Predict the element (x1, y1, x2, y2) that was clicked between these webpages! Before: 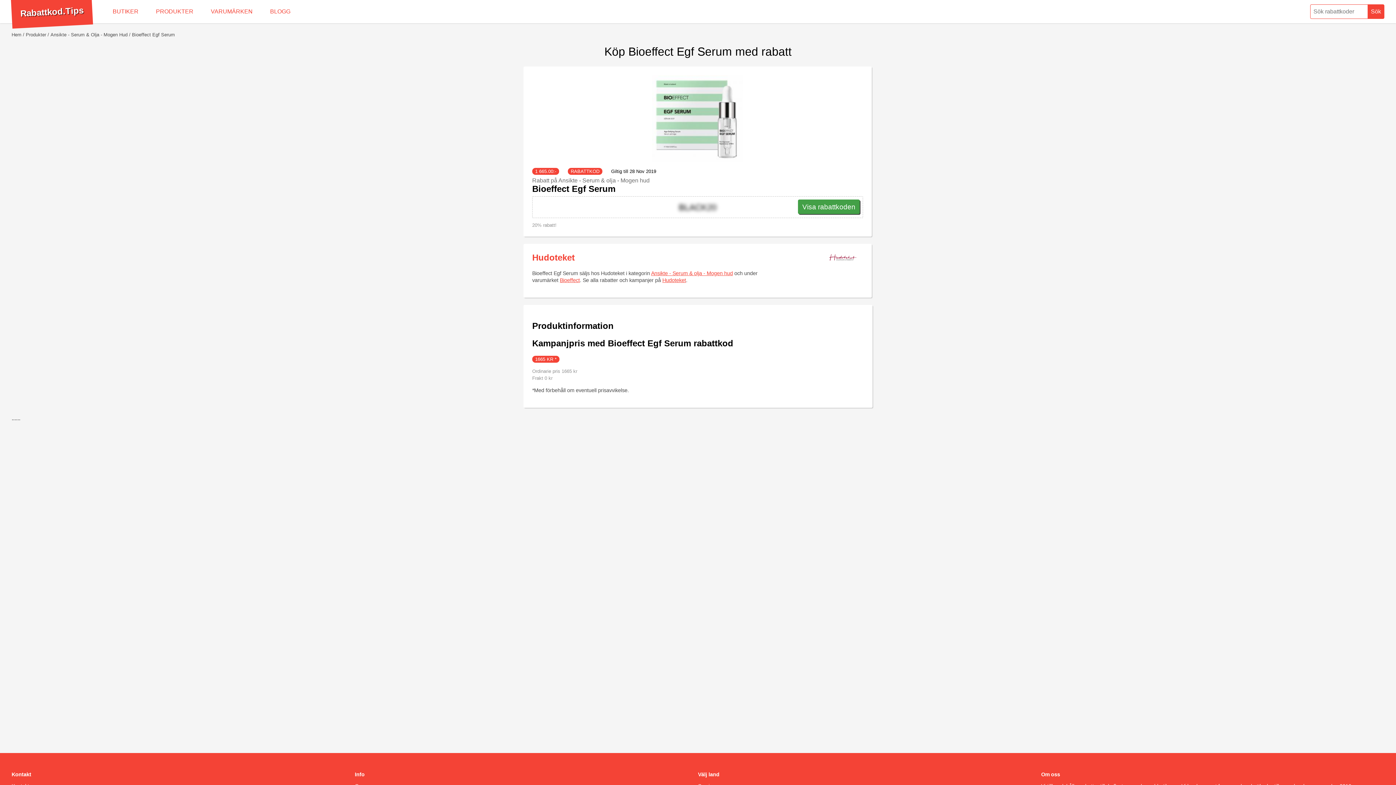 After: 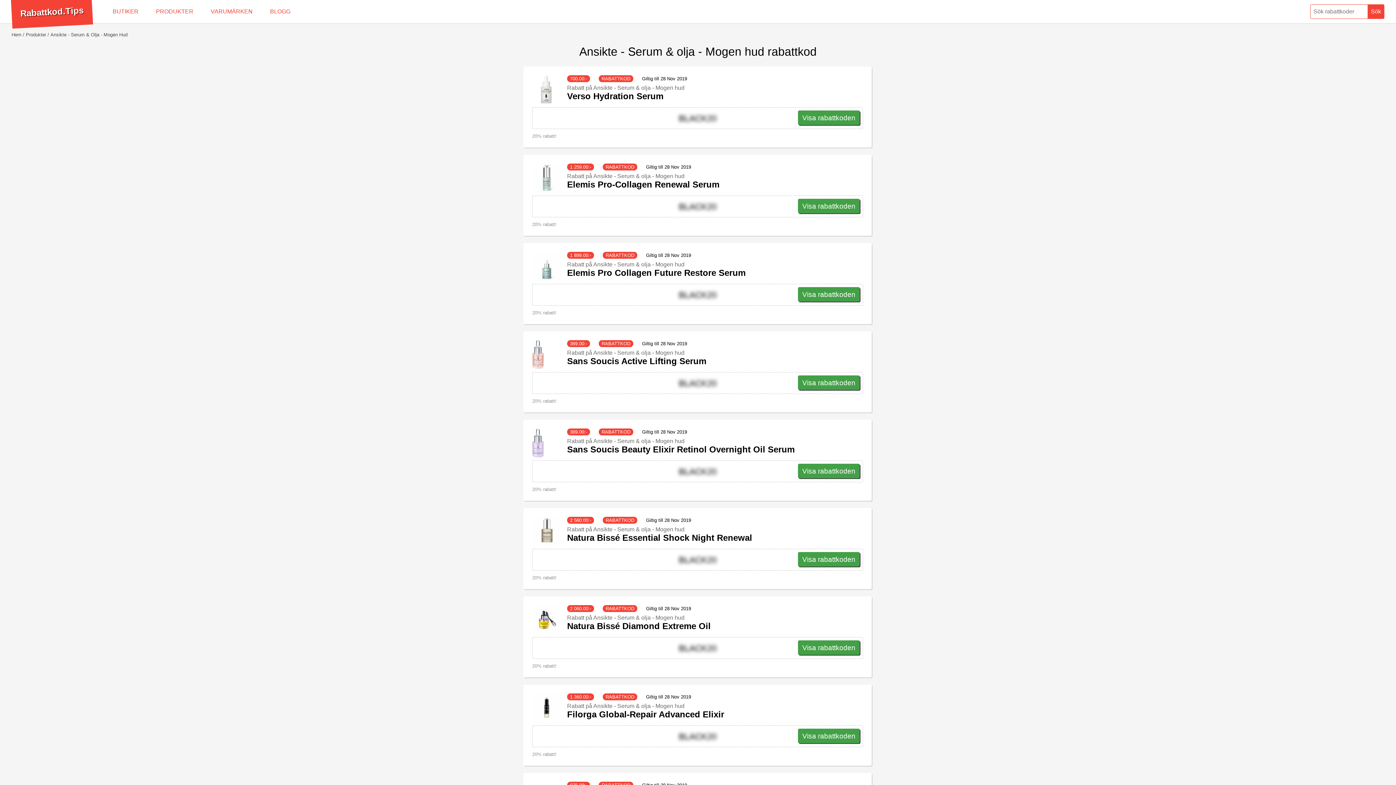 Action: label: Ansikte - Serum & Olja - Mogen Hud bbox: (50, 32, 127, 37)